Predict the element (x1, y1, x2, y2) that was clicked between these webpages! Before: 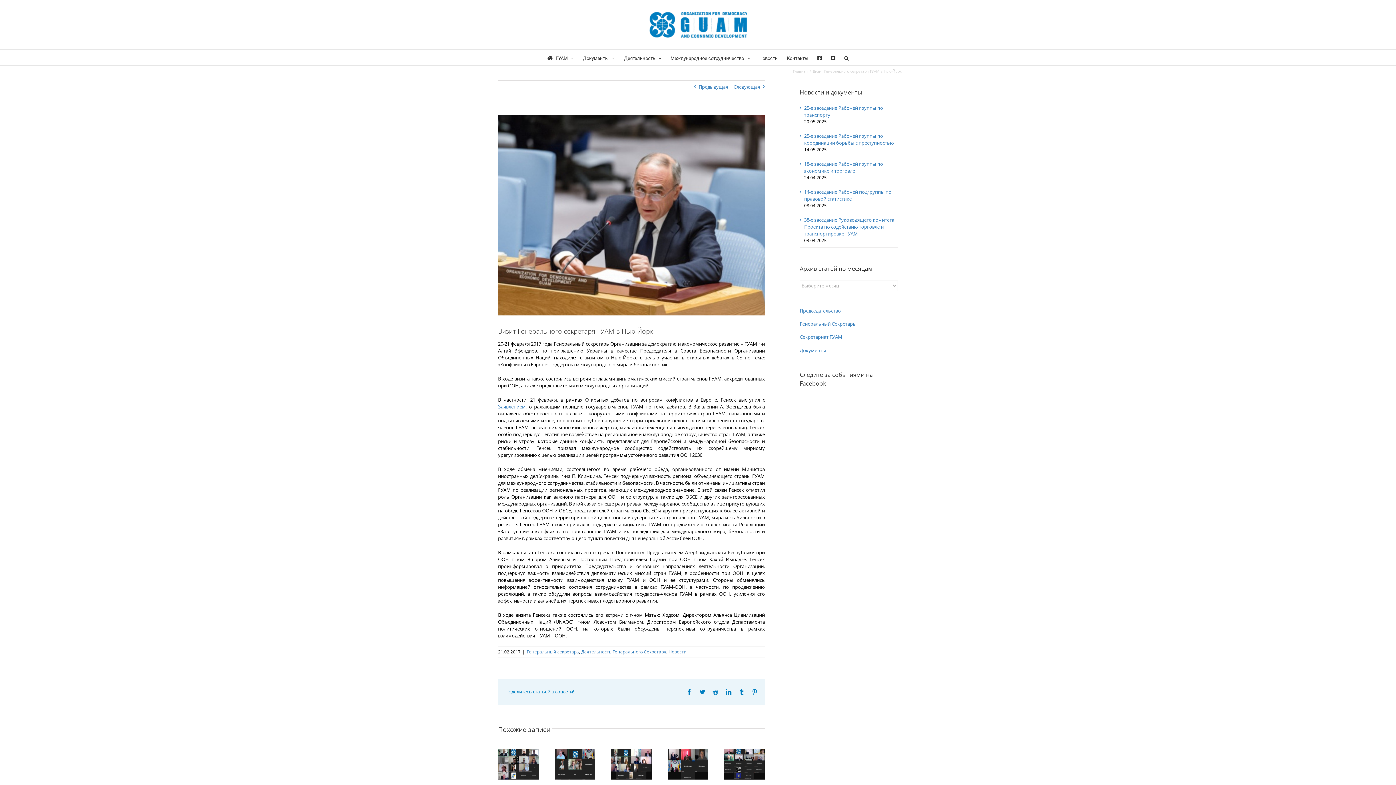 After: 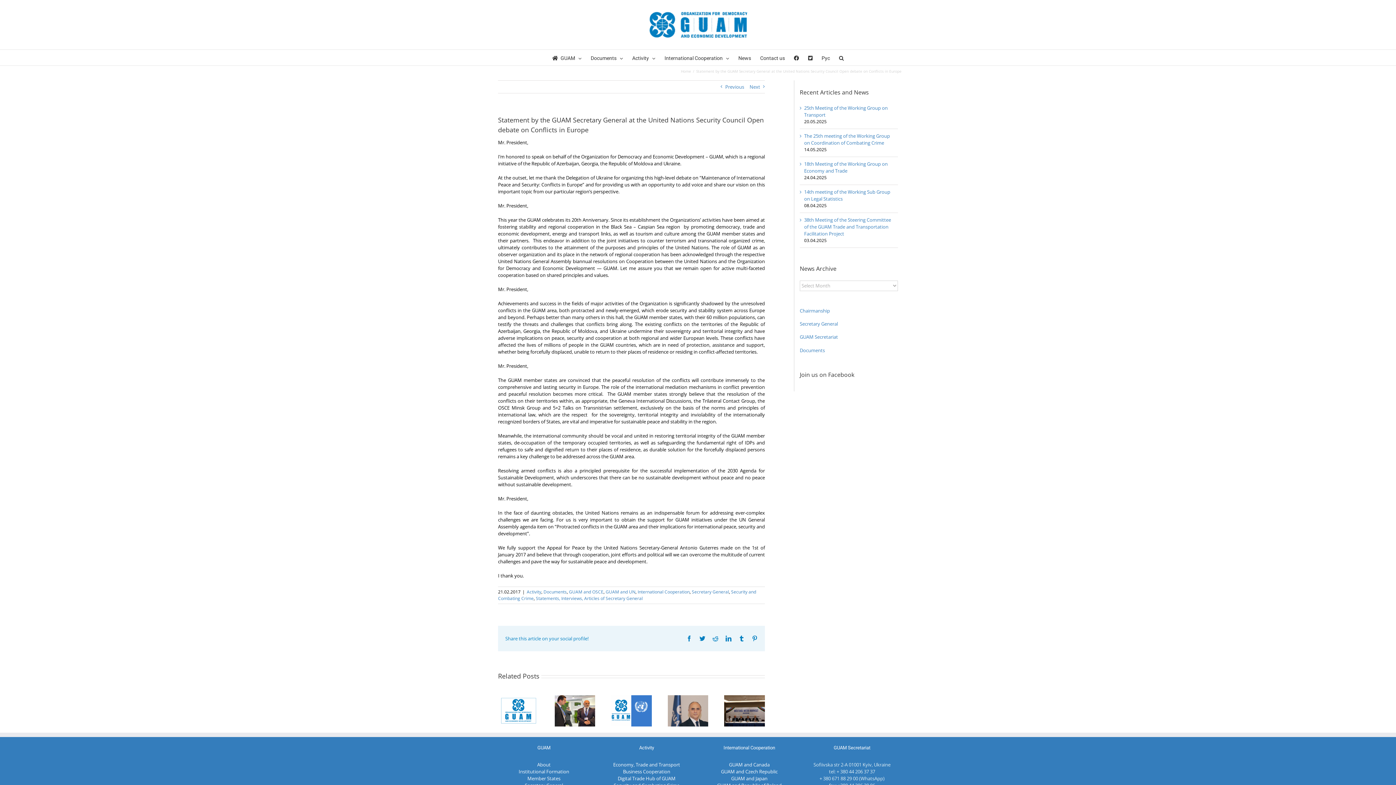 Action: label: Следующая bbox: (733, 80, 760, 93)